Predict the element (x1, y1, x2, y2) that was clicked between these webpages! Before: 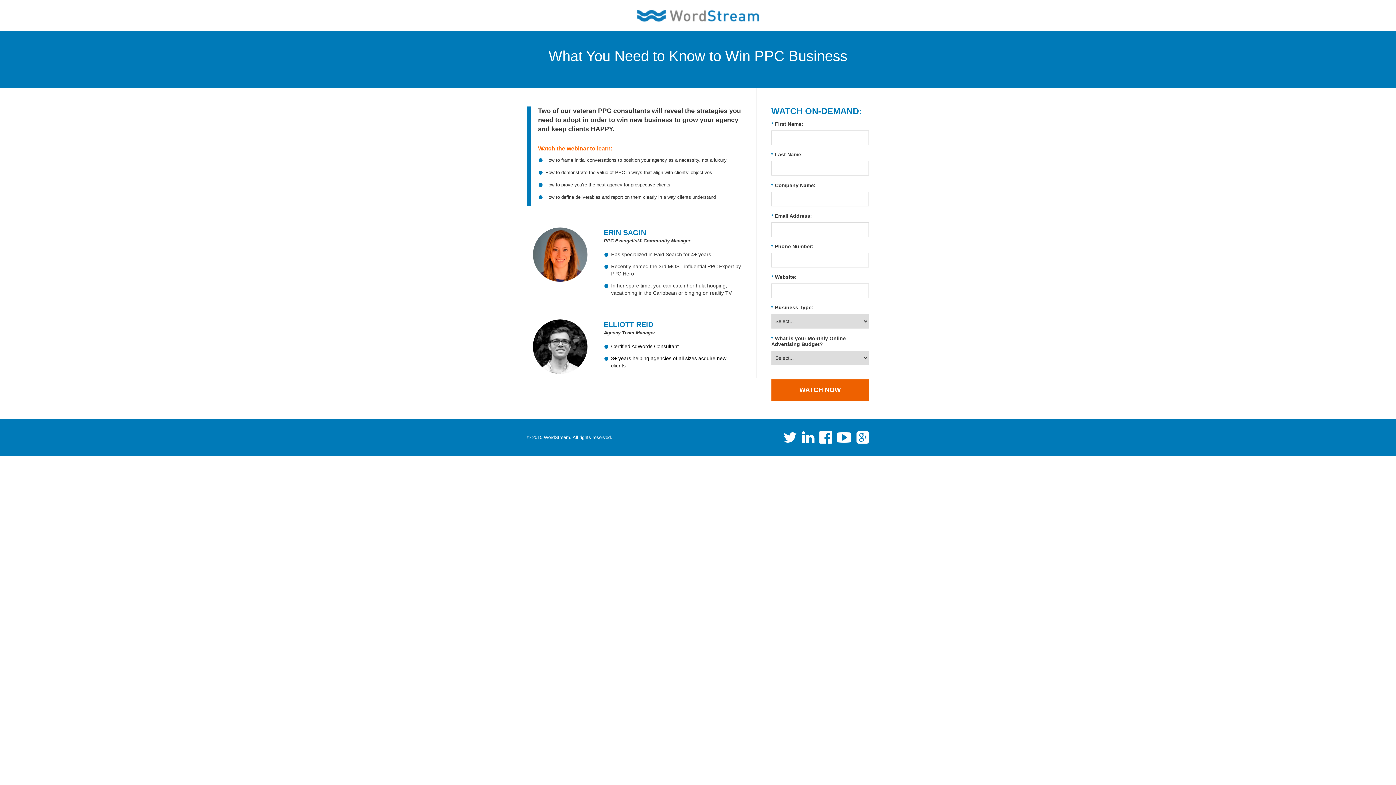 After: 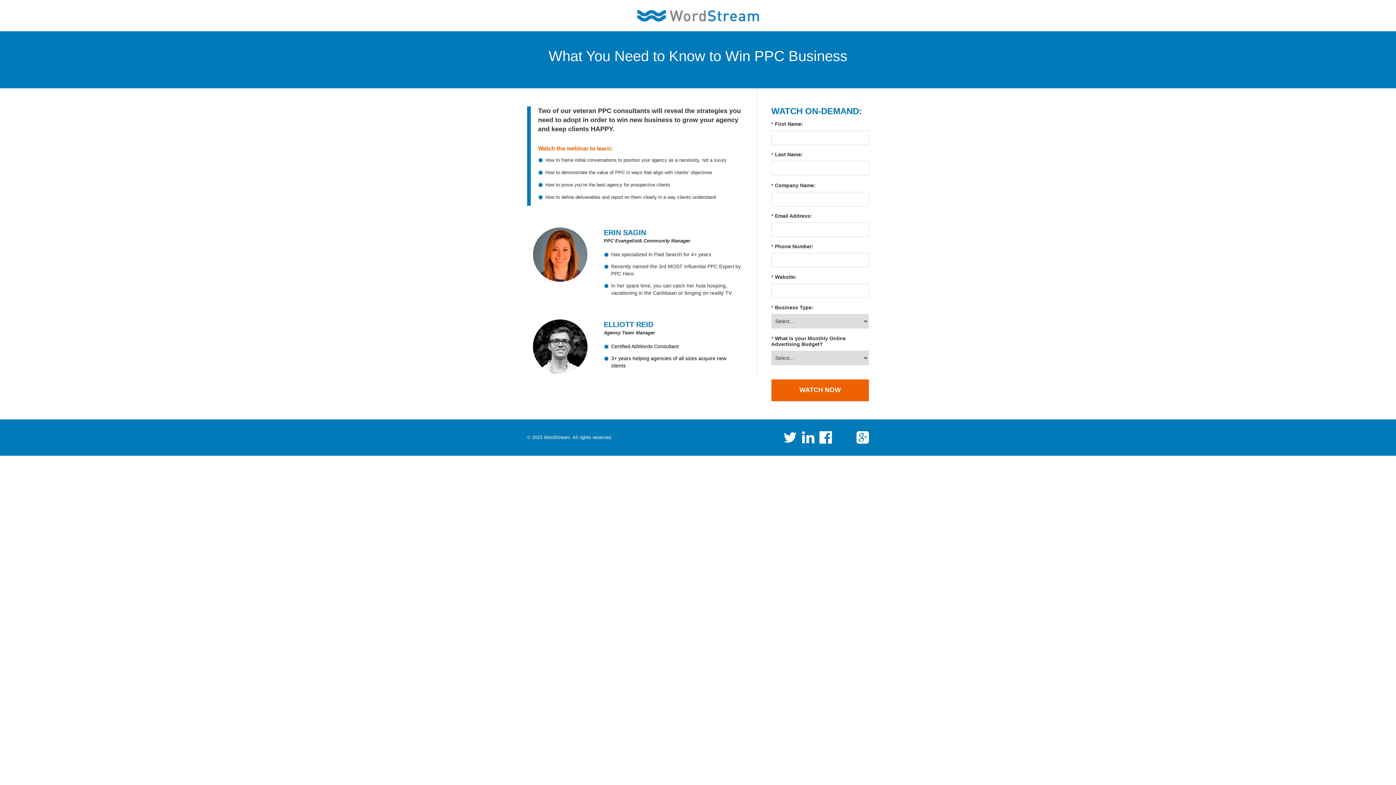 Action: bbox: (833, 438, 851, 443)